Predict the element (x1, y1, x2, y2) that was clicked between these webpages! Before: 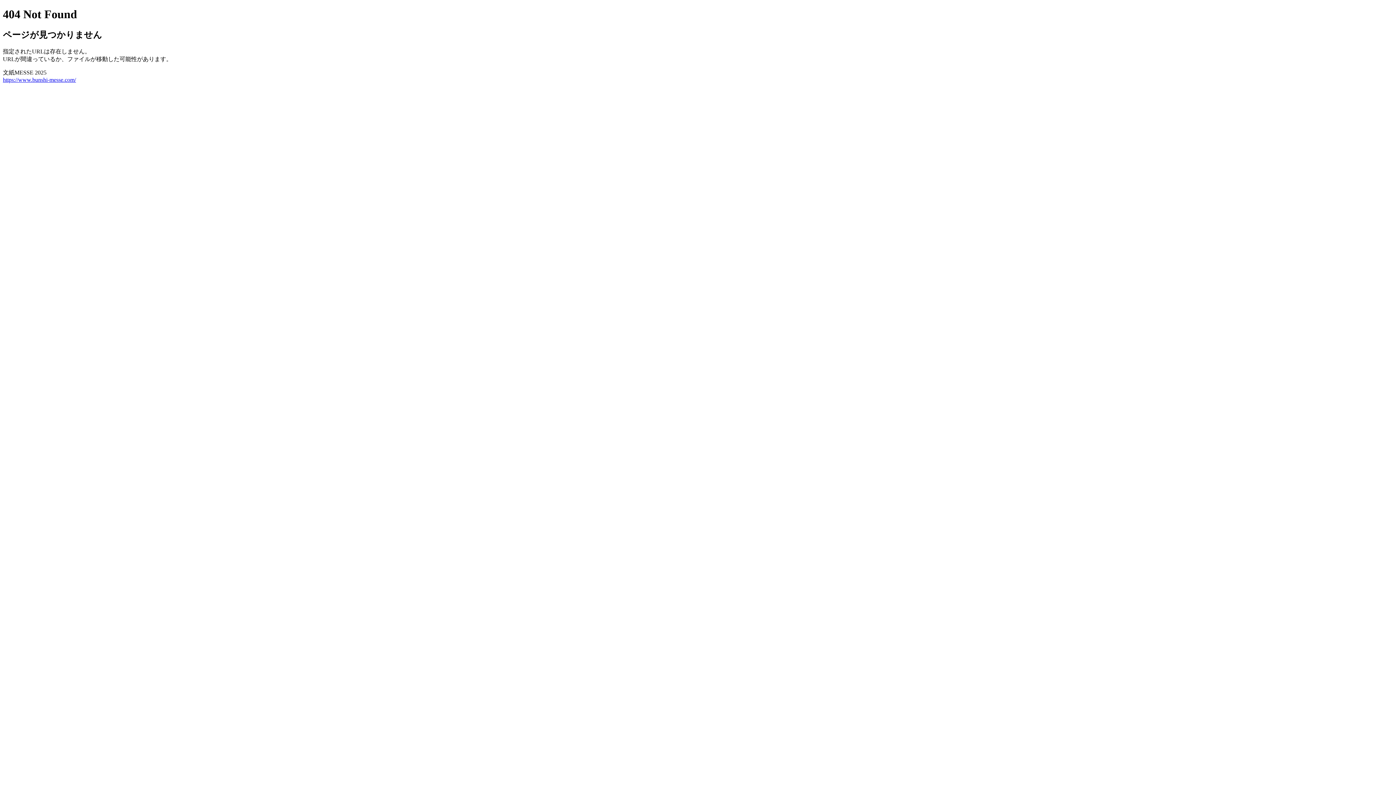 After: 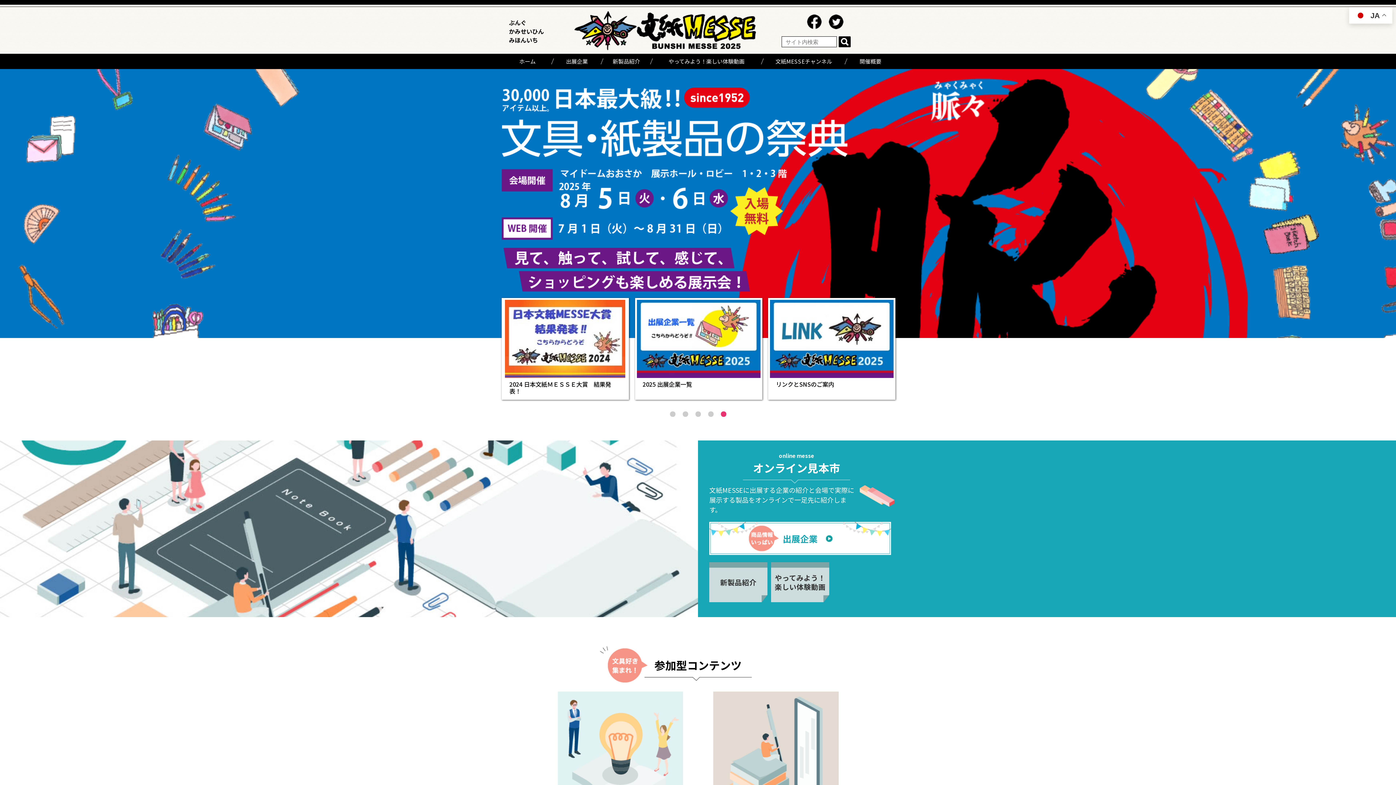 Action: label: https://www.bunshi-messe.com/ bbox: (2, 76, 76, 82)